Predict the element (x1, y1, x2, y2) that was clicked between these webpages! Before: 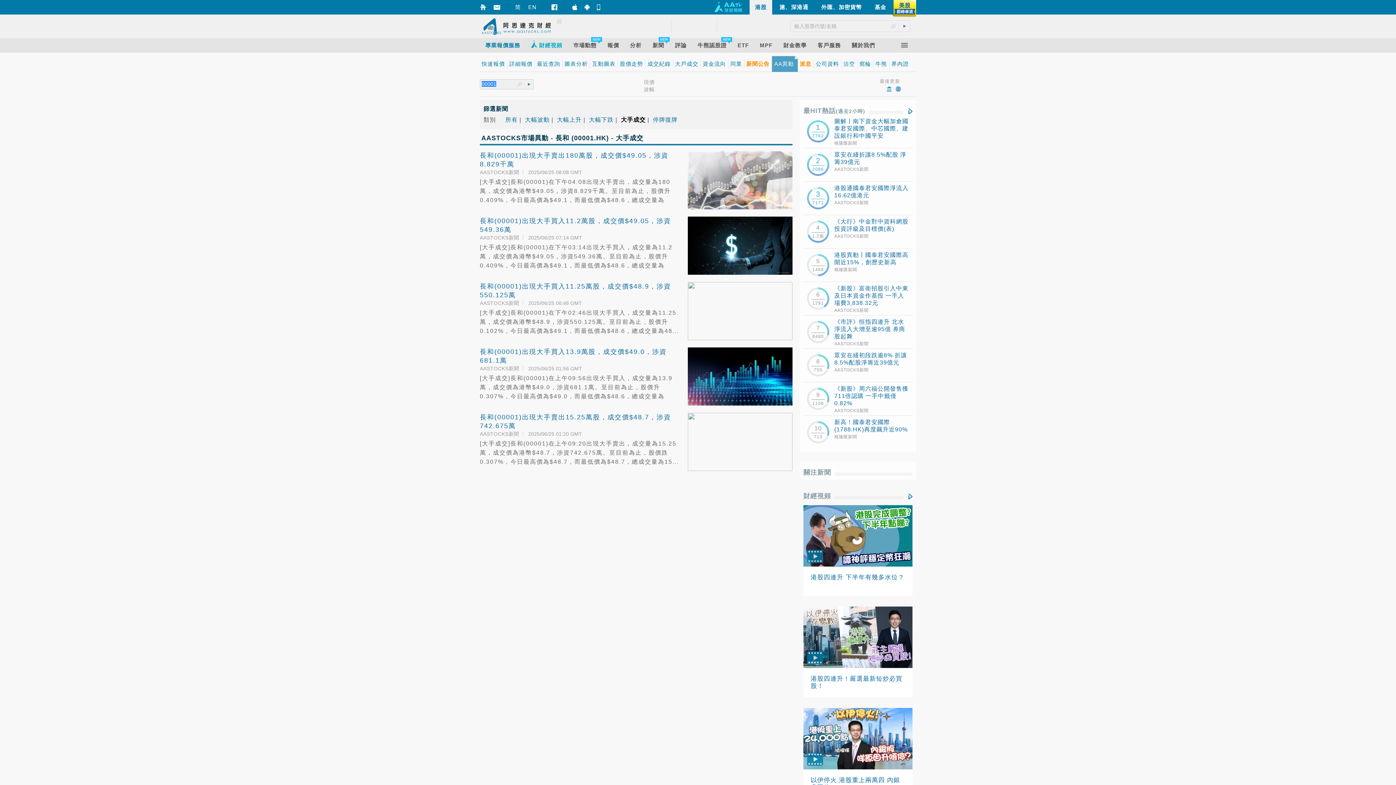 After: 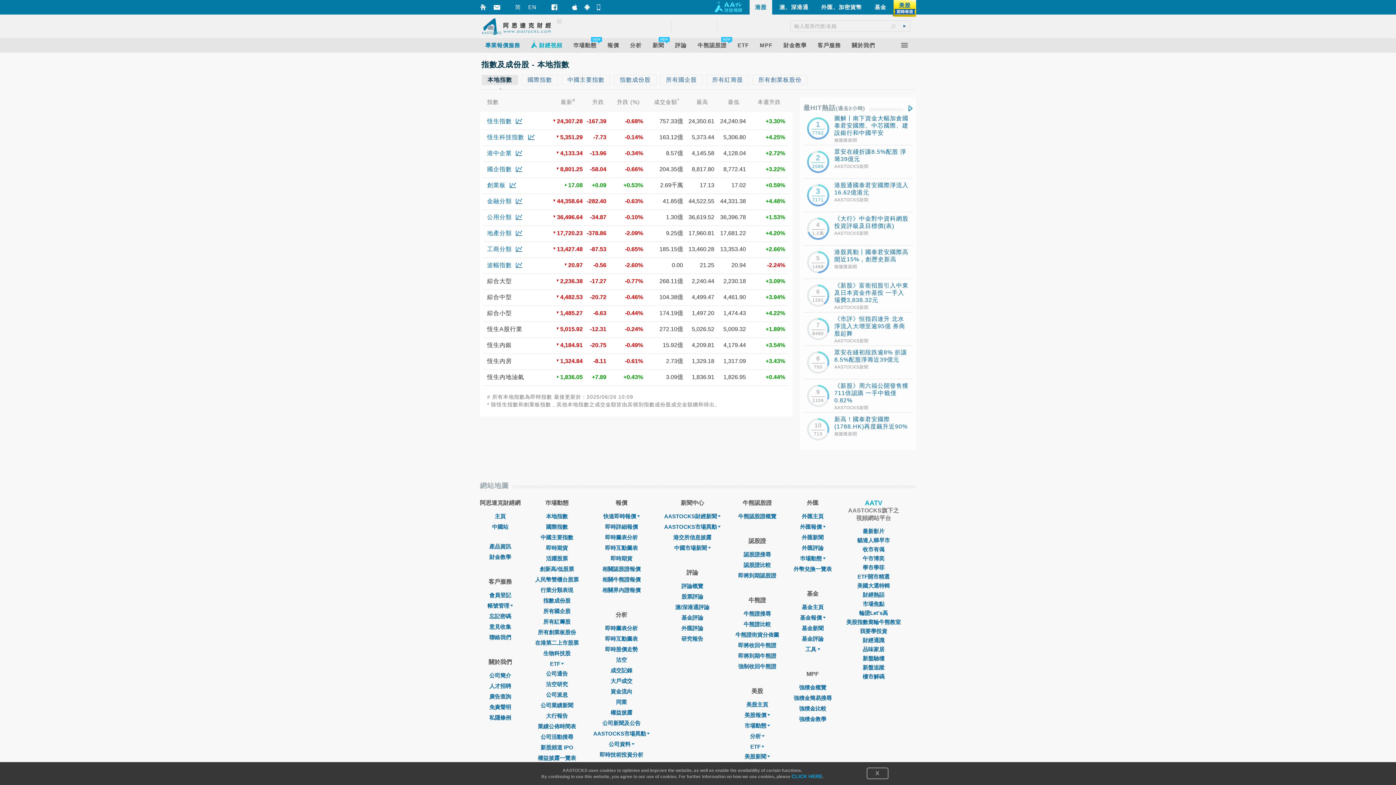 Action: label: 巿場動態 bbox: (568, 42, 602, 48)